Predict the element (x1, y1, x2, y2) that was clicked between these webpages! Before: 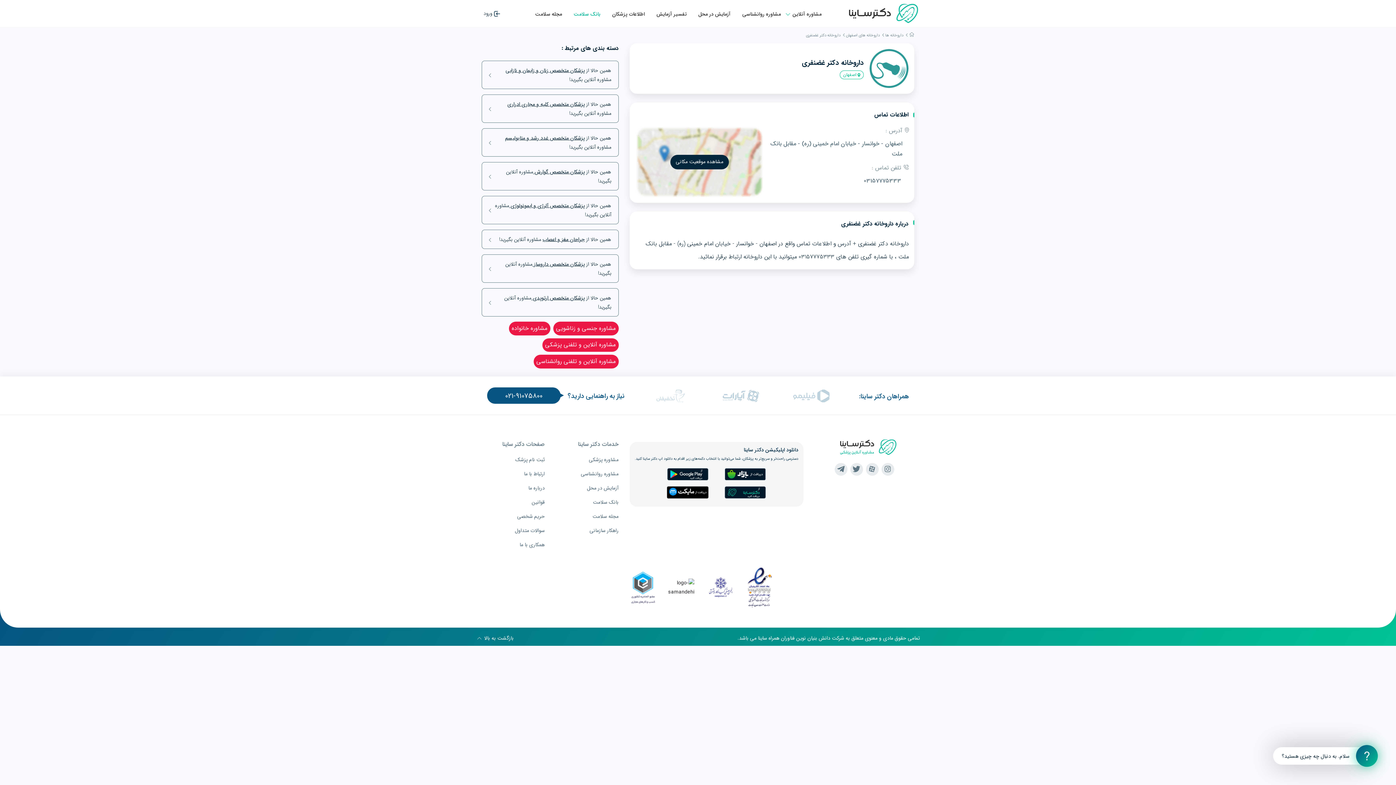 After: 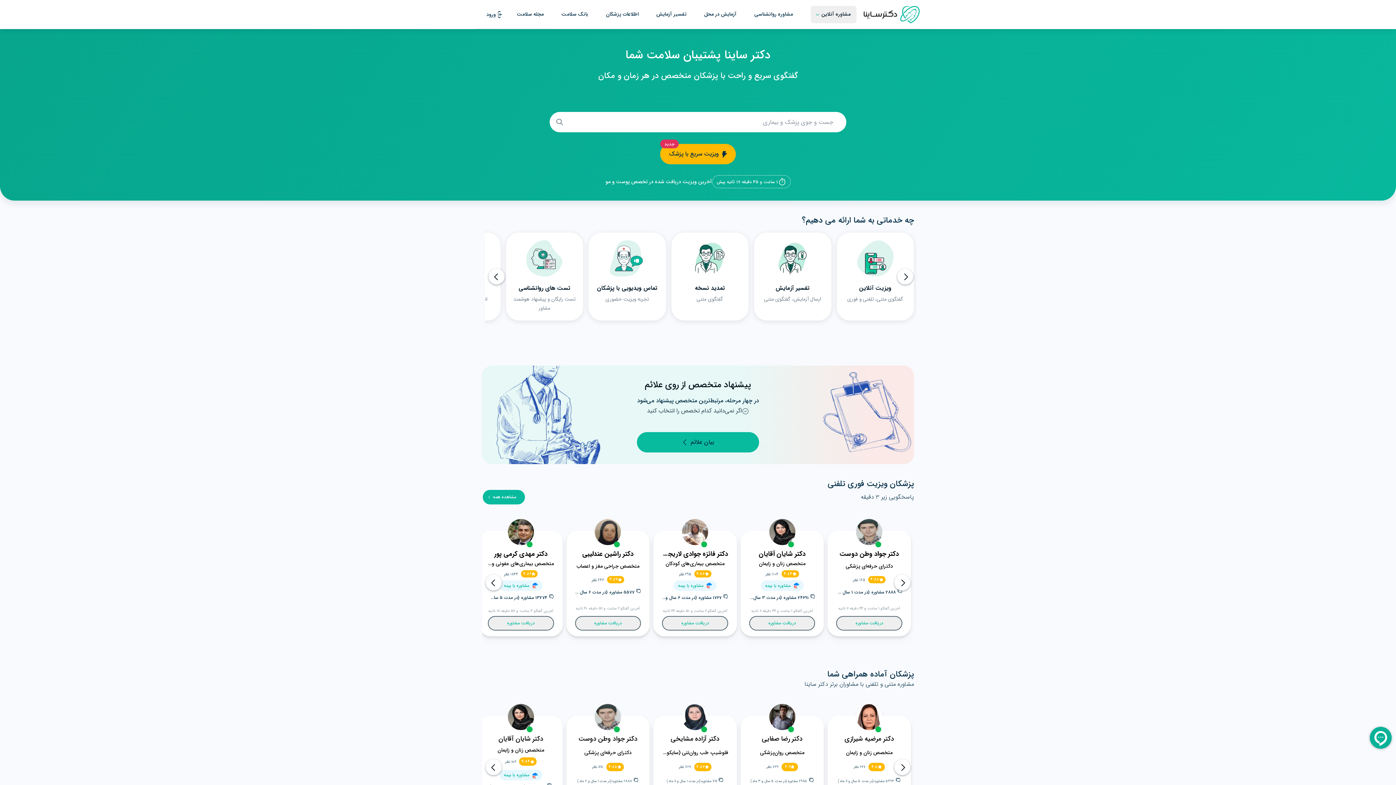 Action: bbox: (832, 439, 896, 455)